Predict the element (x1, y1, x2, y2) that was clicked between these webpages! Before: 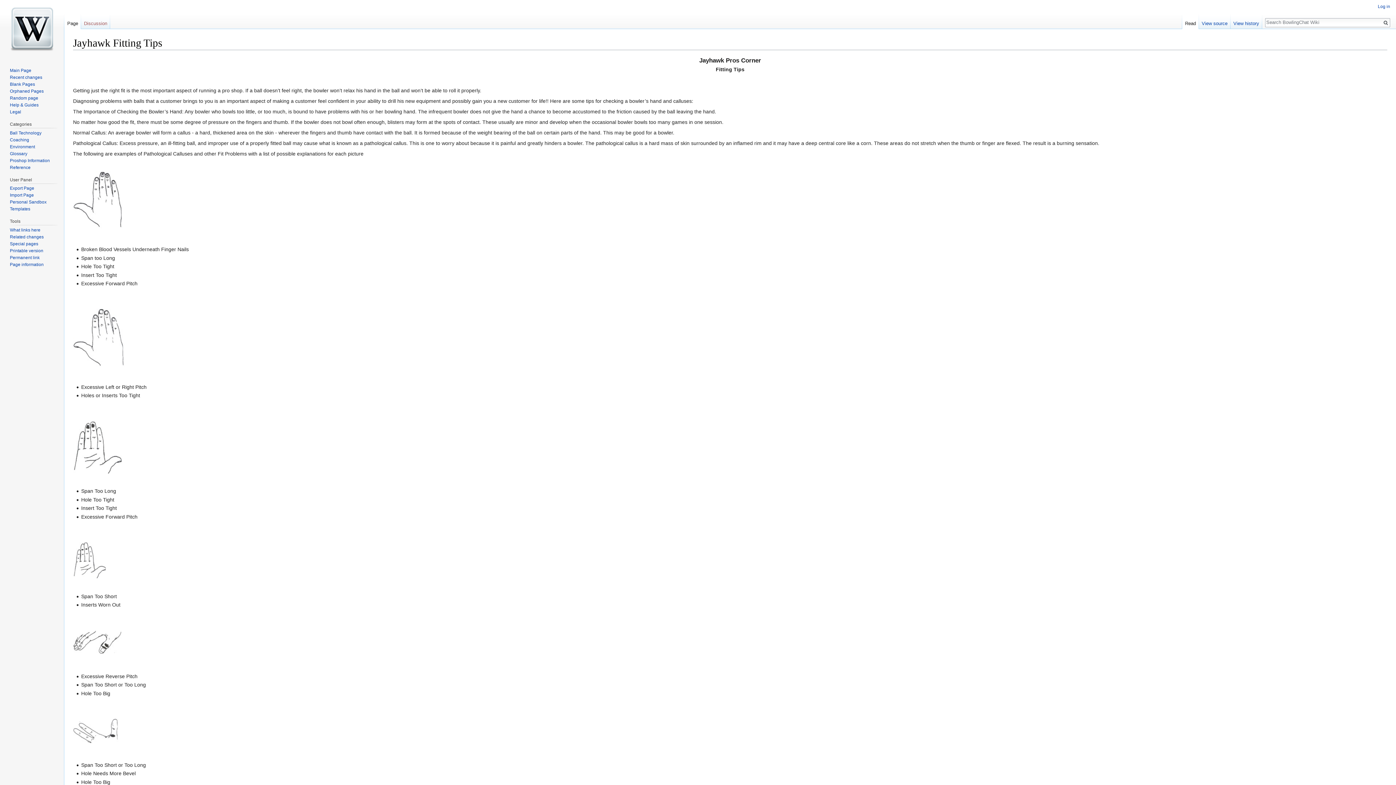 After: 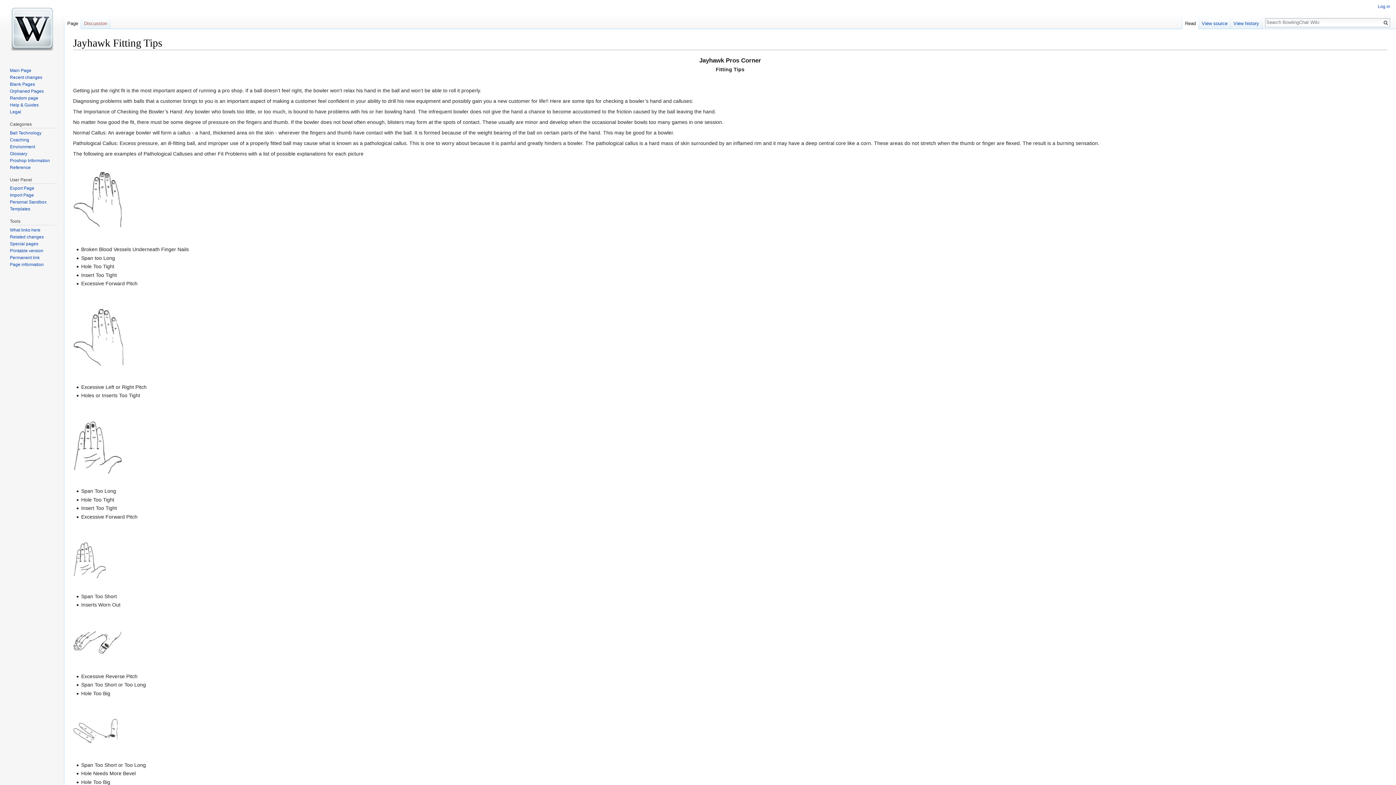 Action: label: Read bbox: (1182, 14, 1199, 29)